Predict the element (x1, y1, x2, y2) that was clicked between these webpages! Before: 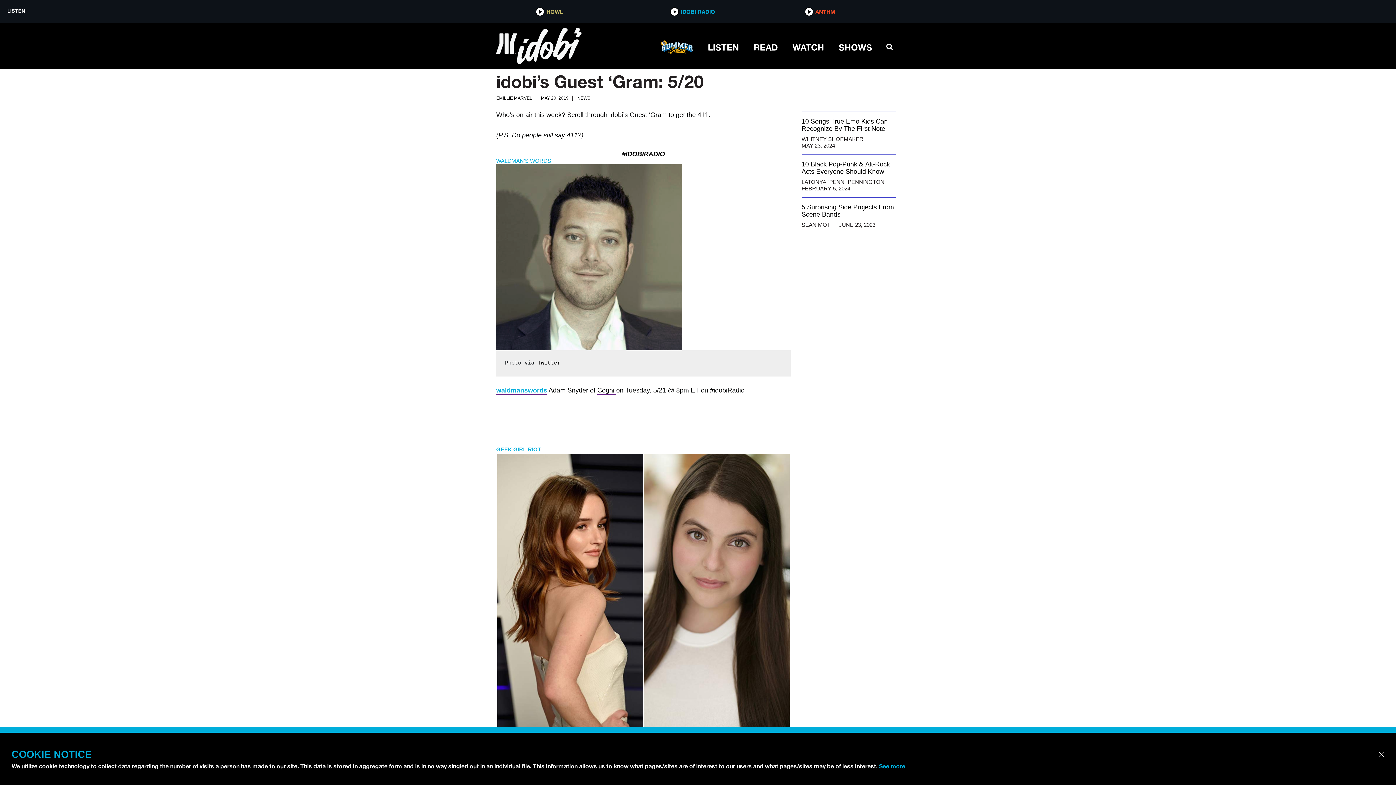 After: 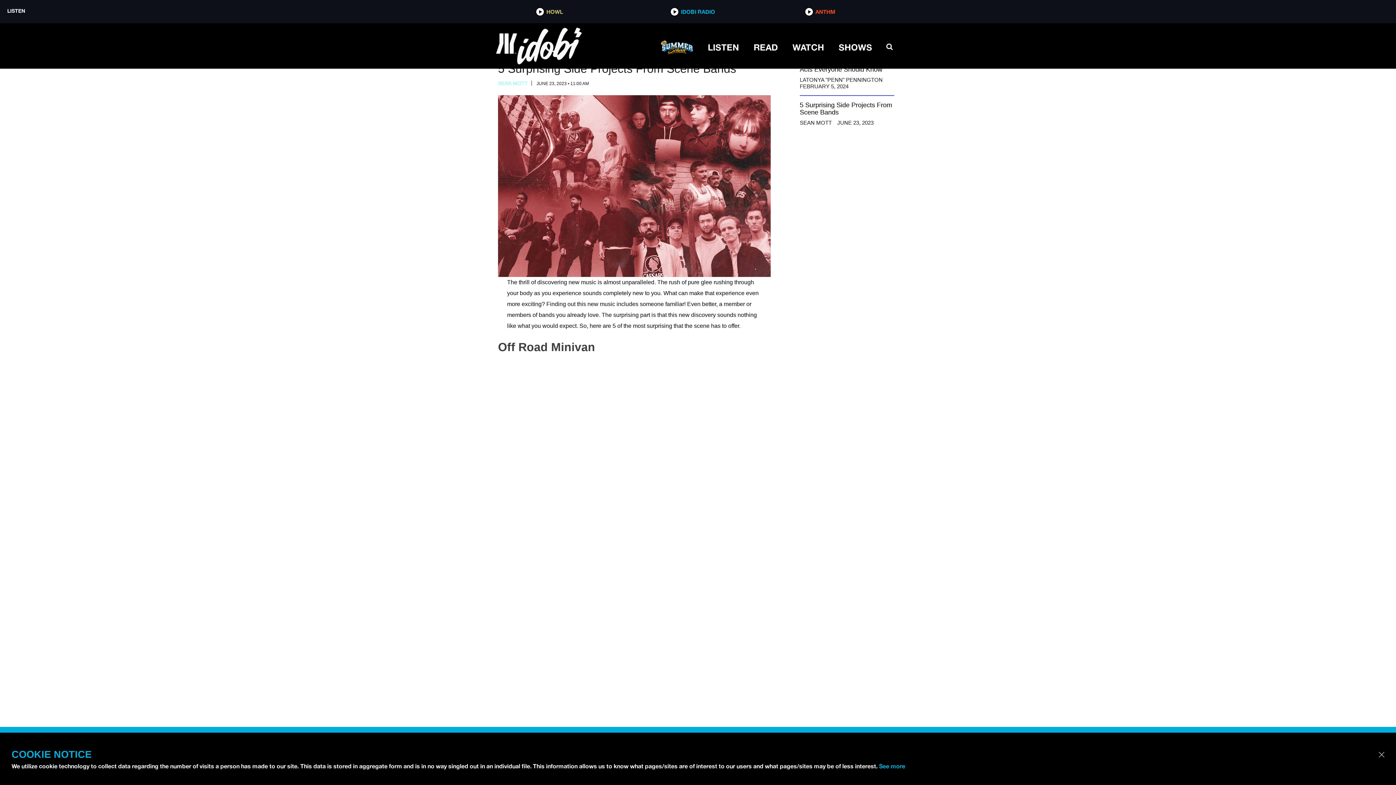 Action: bbox: (801, 200, 896, 228) label: Sidebar post: 5 Surprising Side Projects From Scene Bands